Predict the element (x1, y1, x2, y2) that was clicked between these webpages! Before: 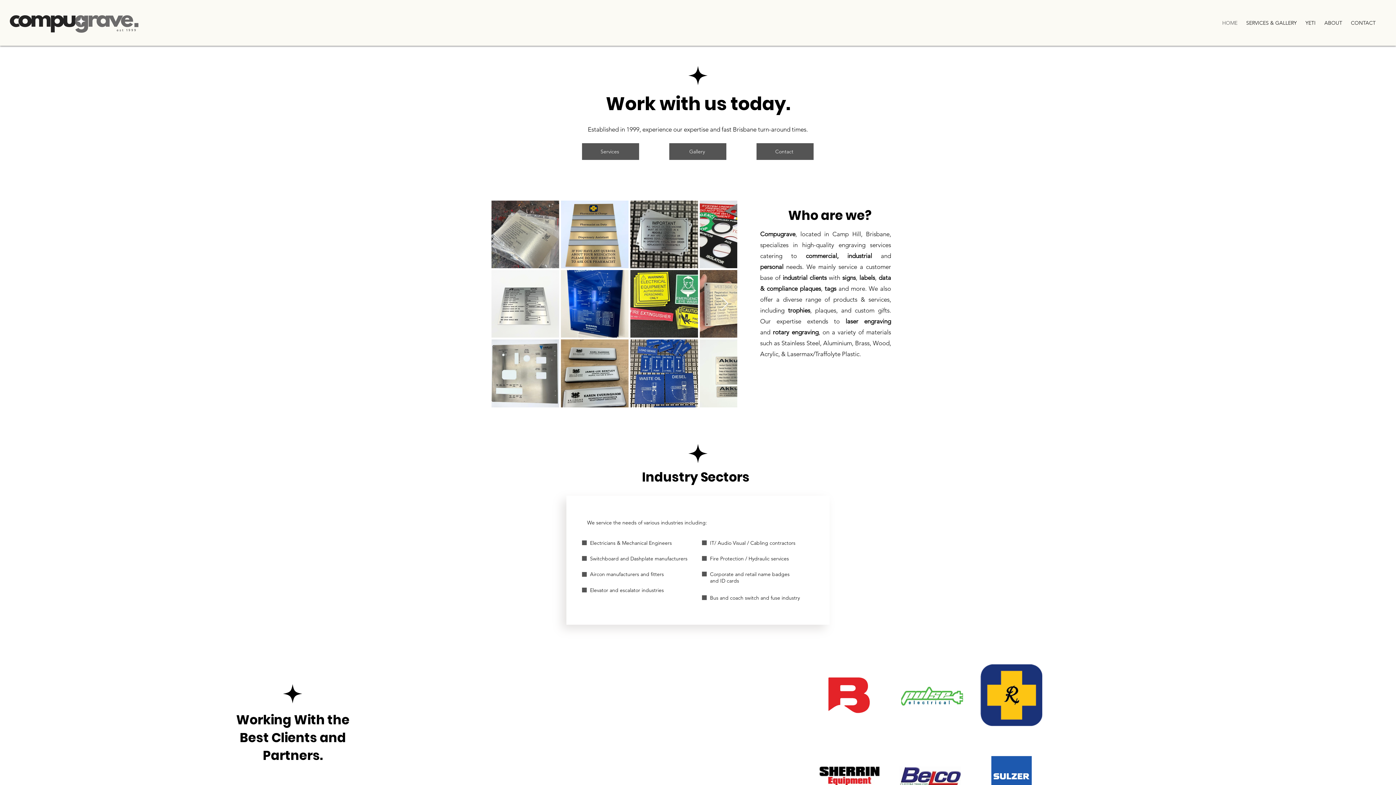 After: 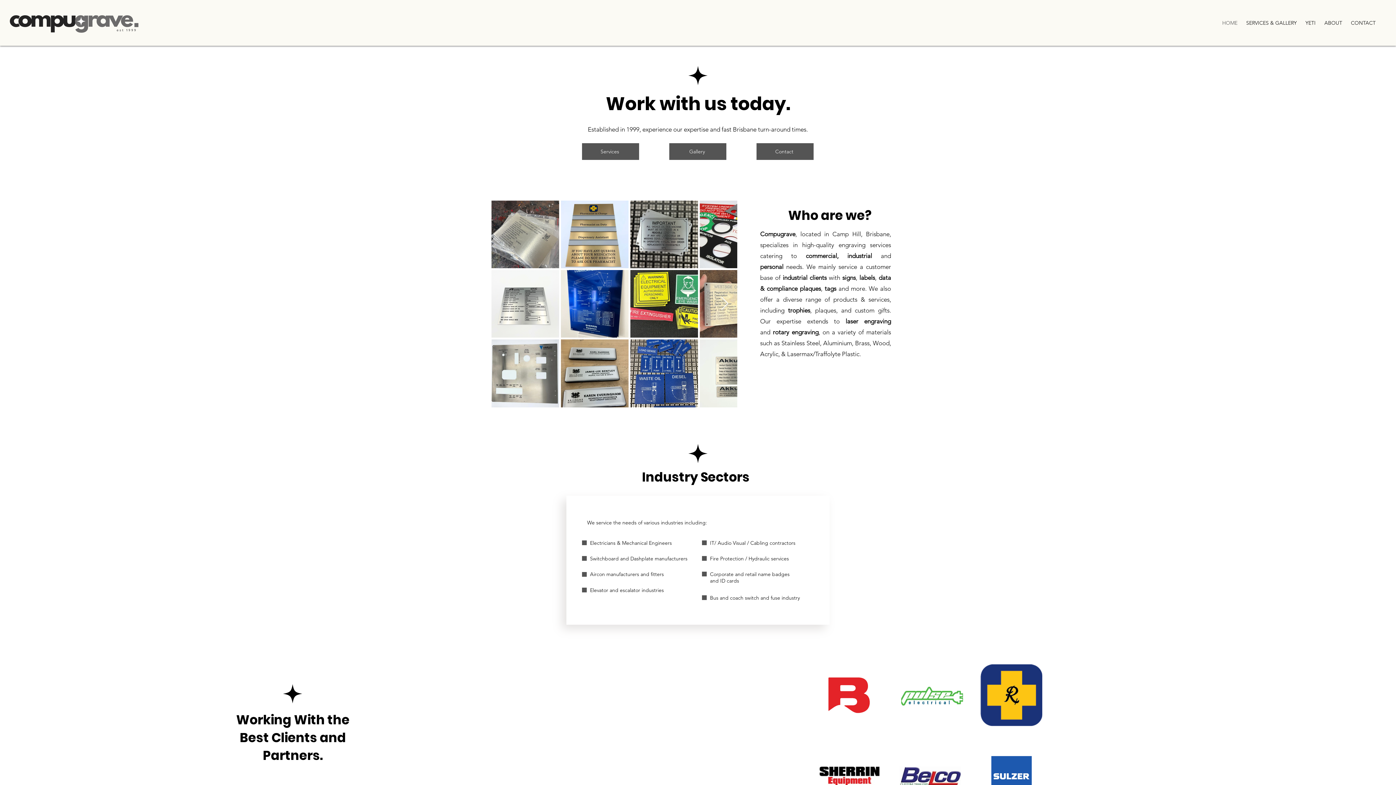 Action: bbox: (720, 297, 729, 311) label: Next Item